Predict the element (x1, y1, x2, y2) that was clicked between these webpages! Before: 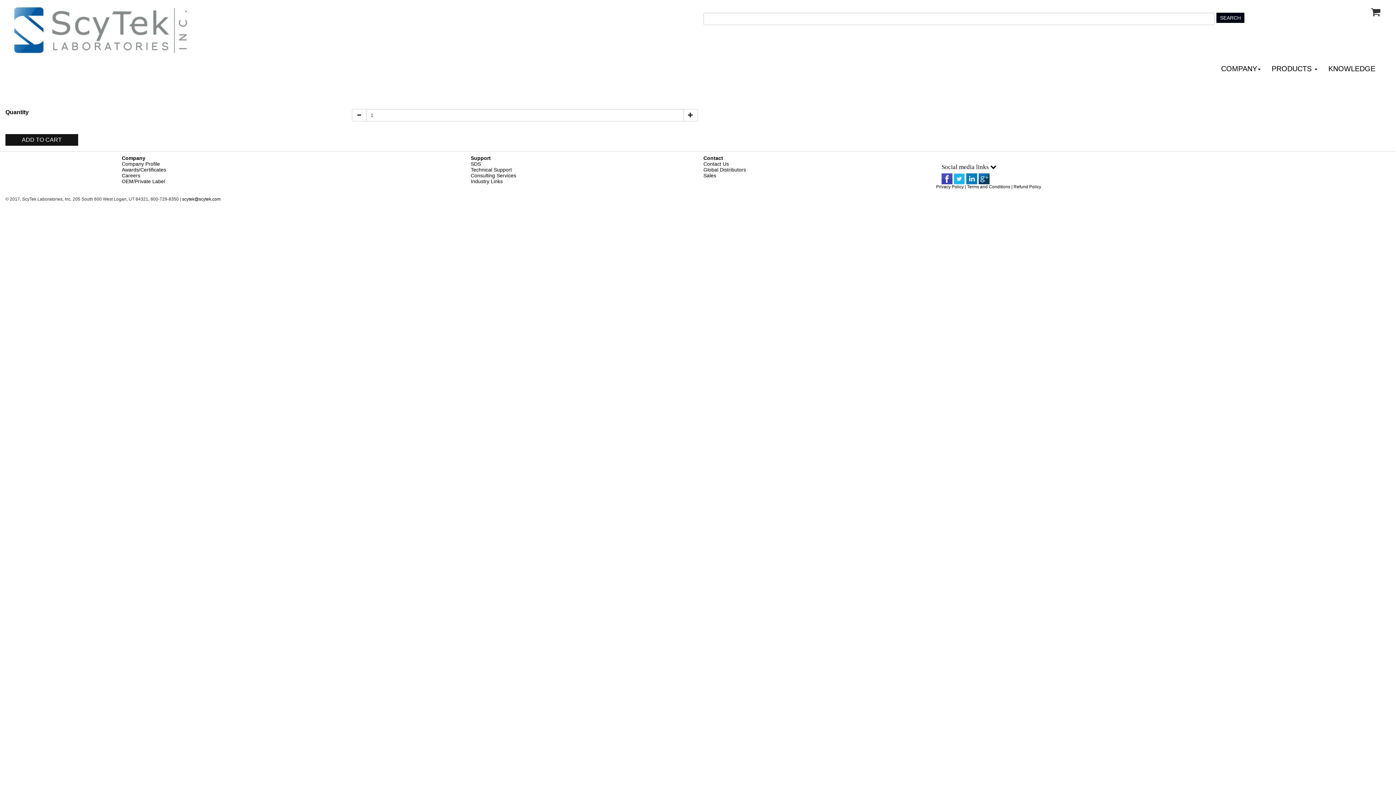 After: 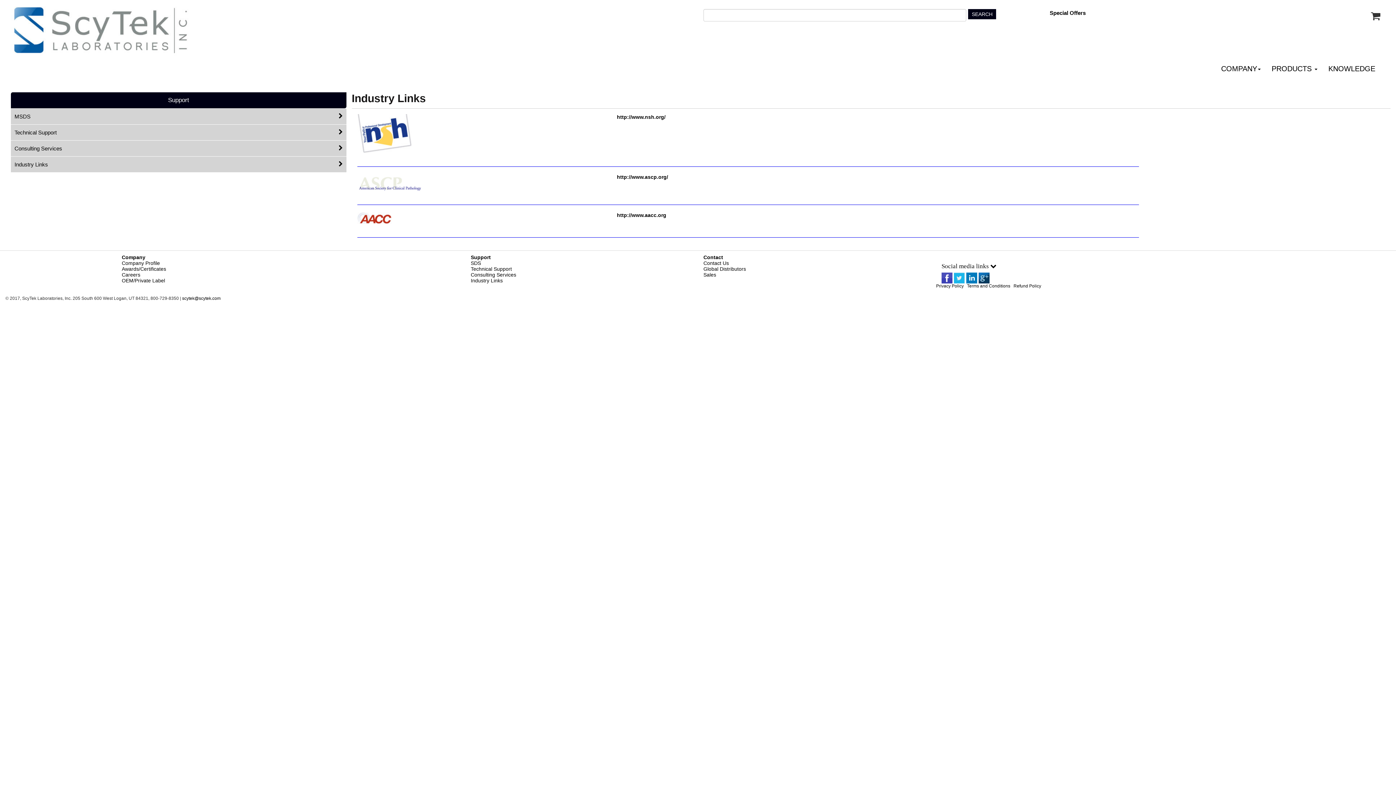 Action: label: Industry Links bbox: (470, 178, 502, 184)